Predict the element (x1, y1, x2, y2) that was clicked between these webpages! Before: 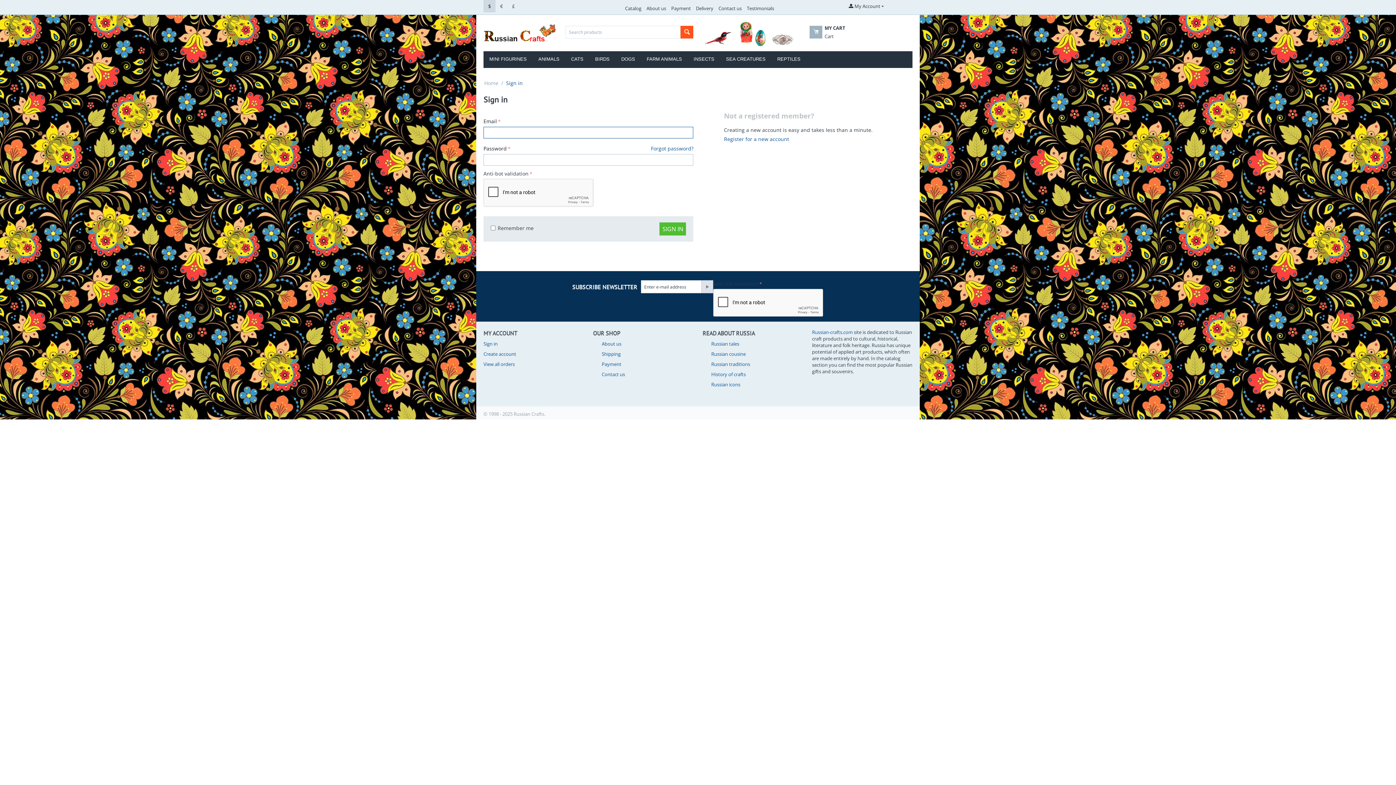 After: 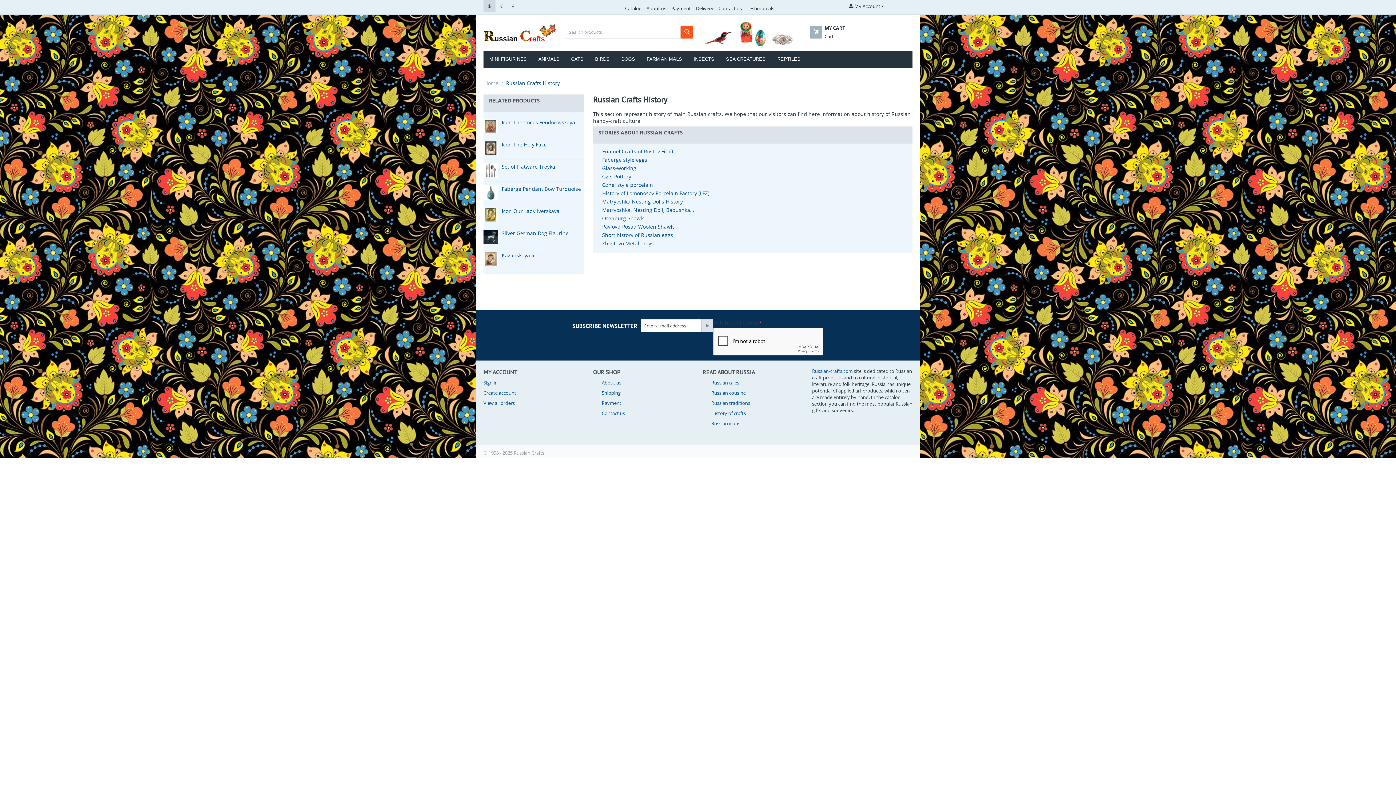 Action: bbox: (711, 371, 746, 377) label: History of crafts